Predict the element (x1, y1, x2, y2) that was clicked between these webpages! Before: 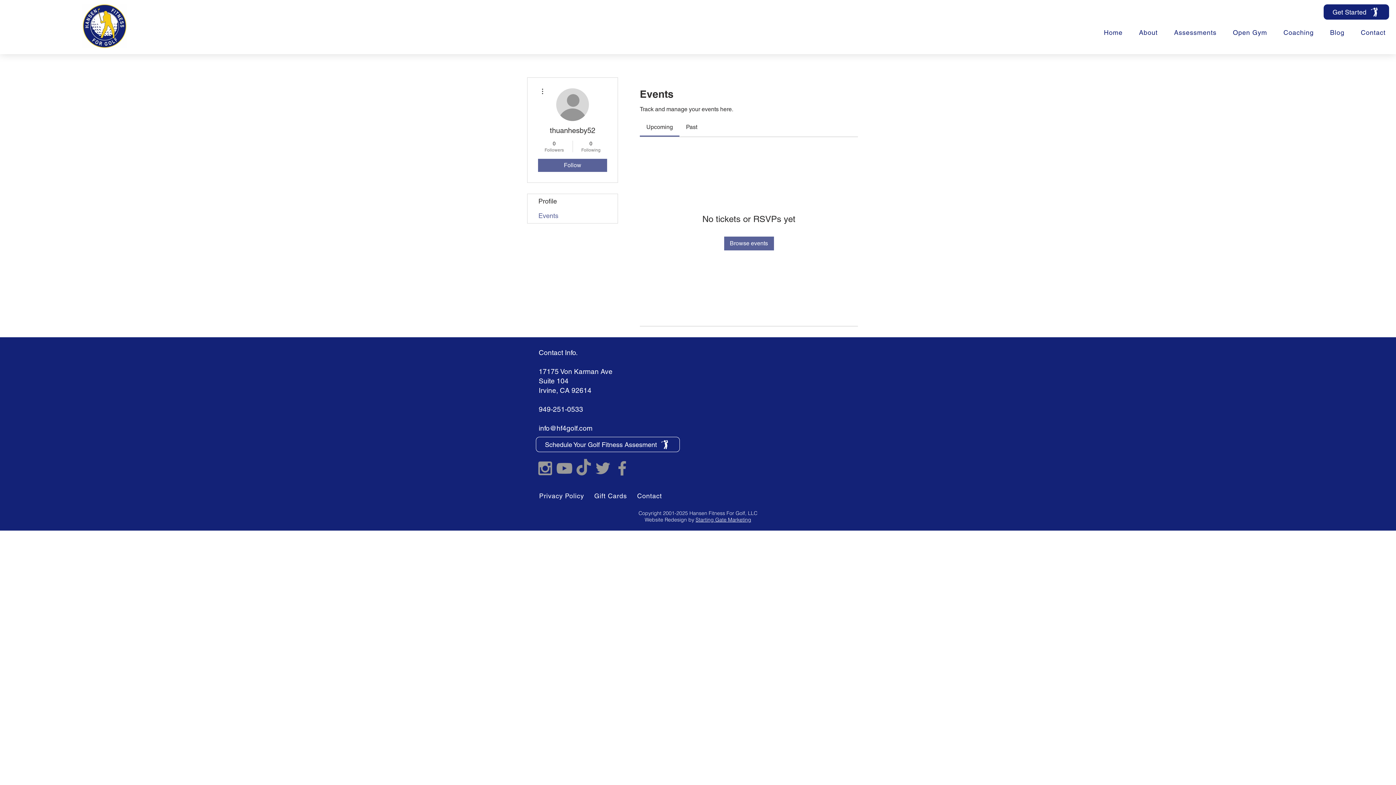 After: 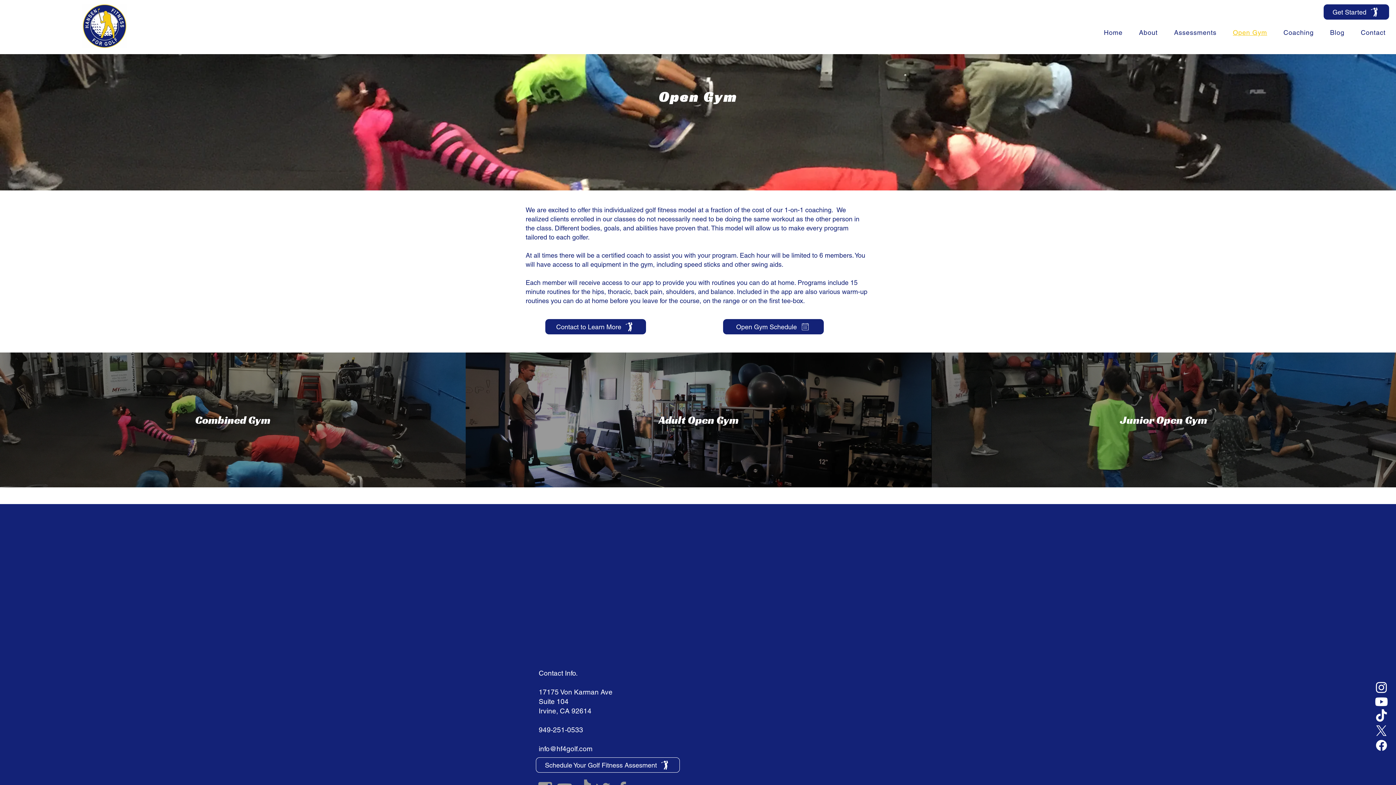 Action: label: Open Gym bbox: (1226, 25, 1274, 40)